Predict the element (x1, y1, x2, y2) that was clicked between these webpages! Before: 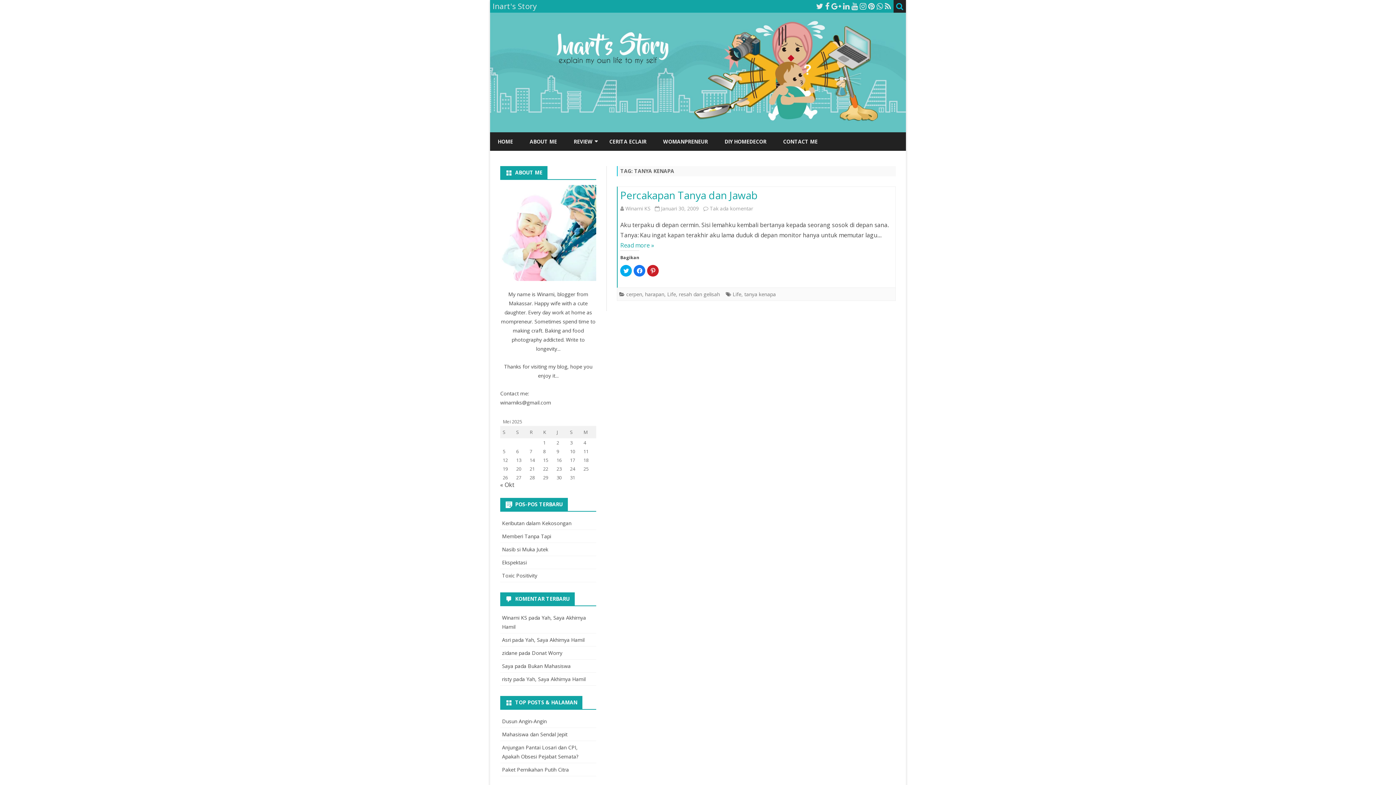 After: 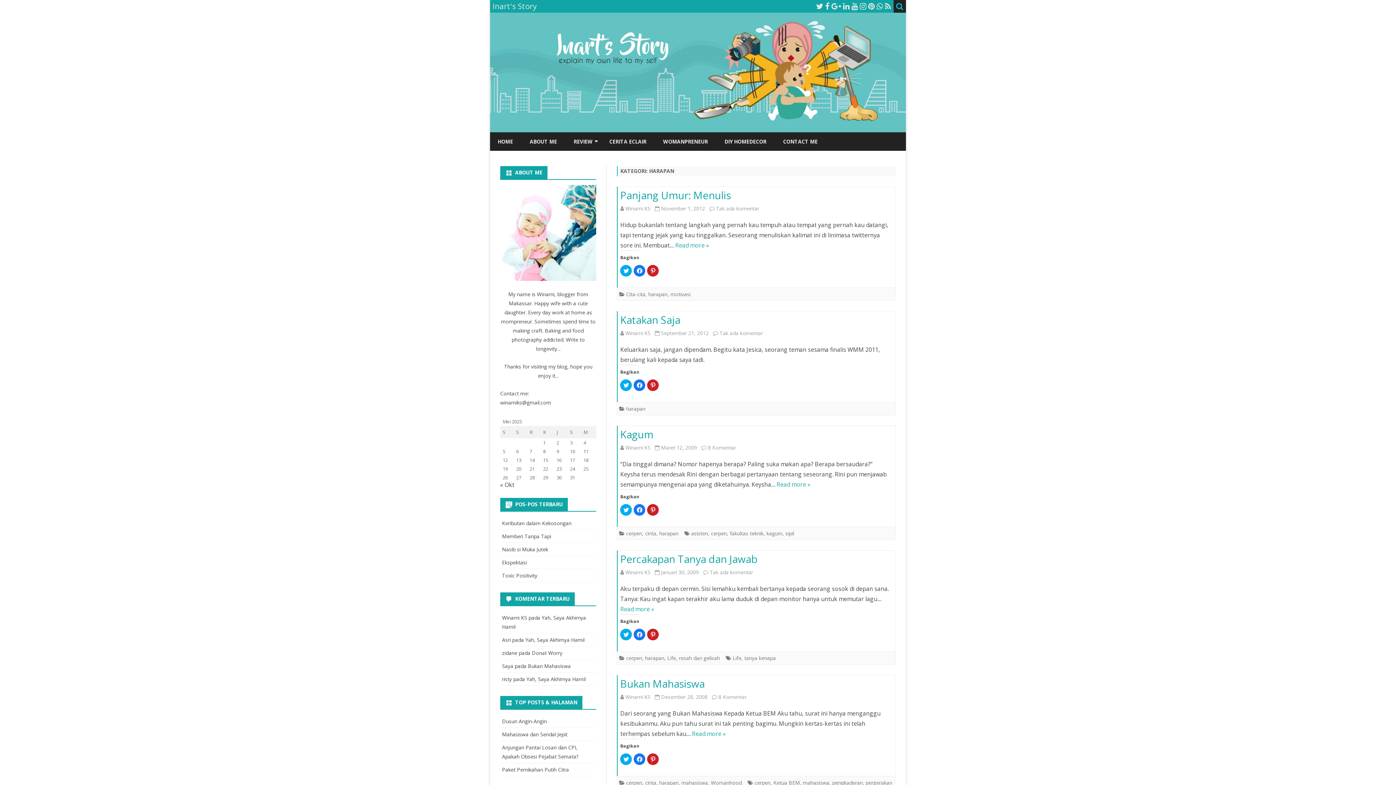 Action: bbox: (645, 290, 664, 297) label: harapan